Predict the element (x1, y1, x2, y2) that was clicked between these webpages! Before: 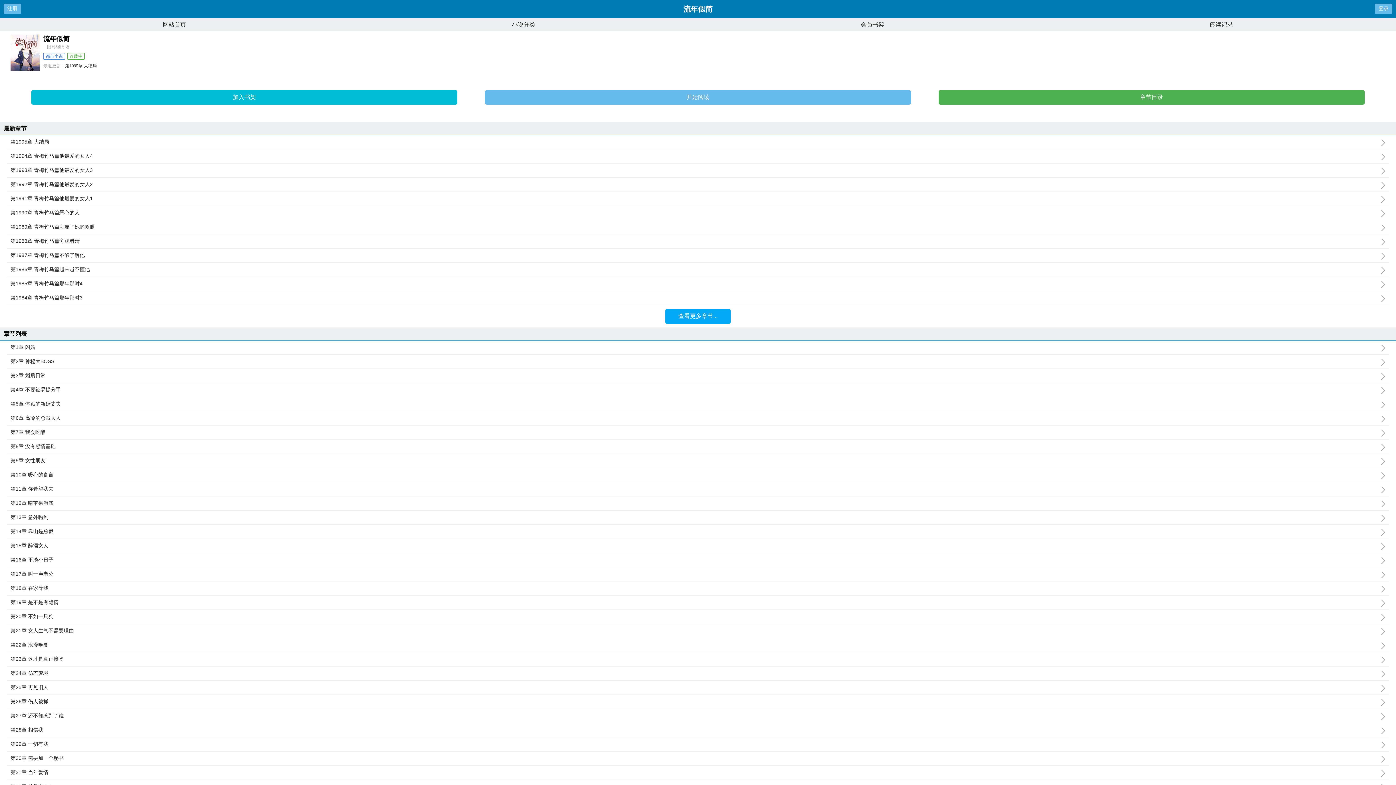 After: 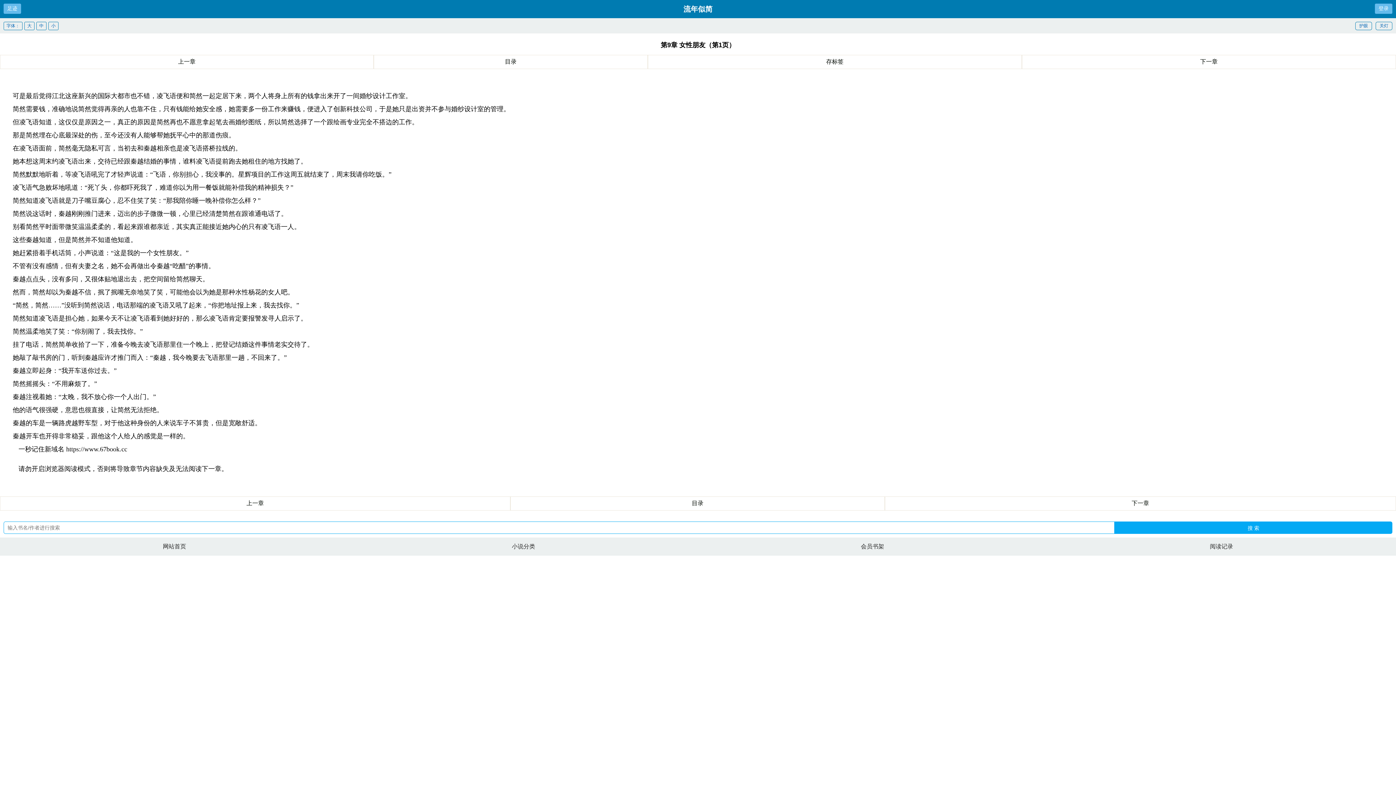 Action: label: 第9章 女性朋友 bbox: (10, 457, 1389, 464)